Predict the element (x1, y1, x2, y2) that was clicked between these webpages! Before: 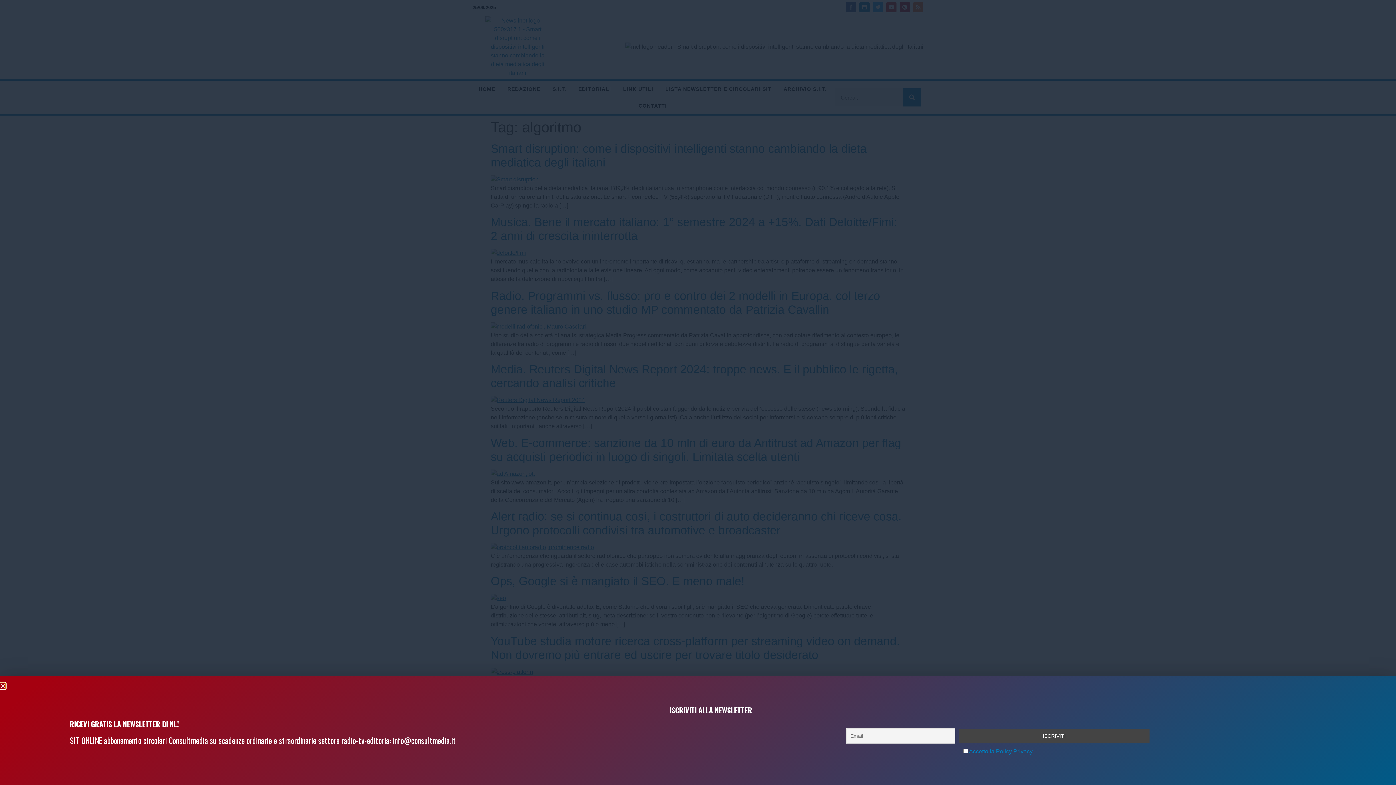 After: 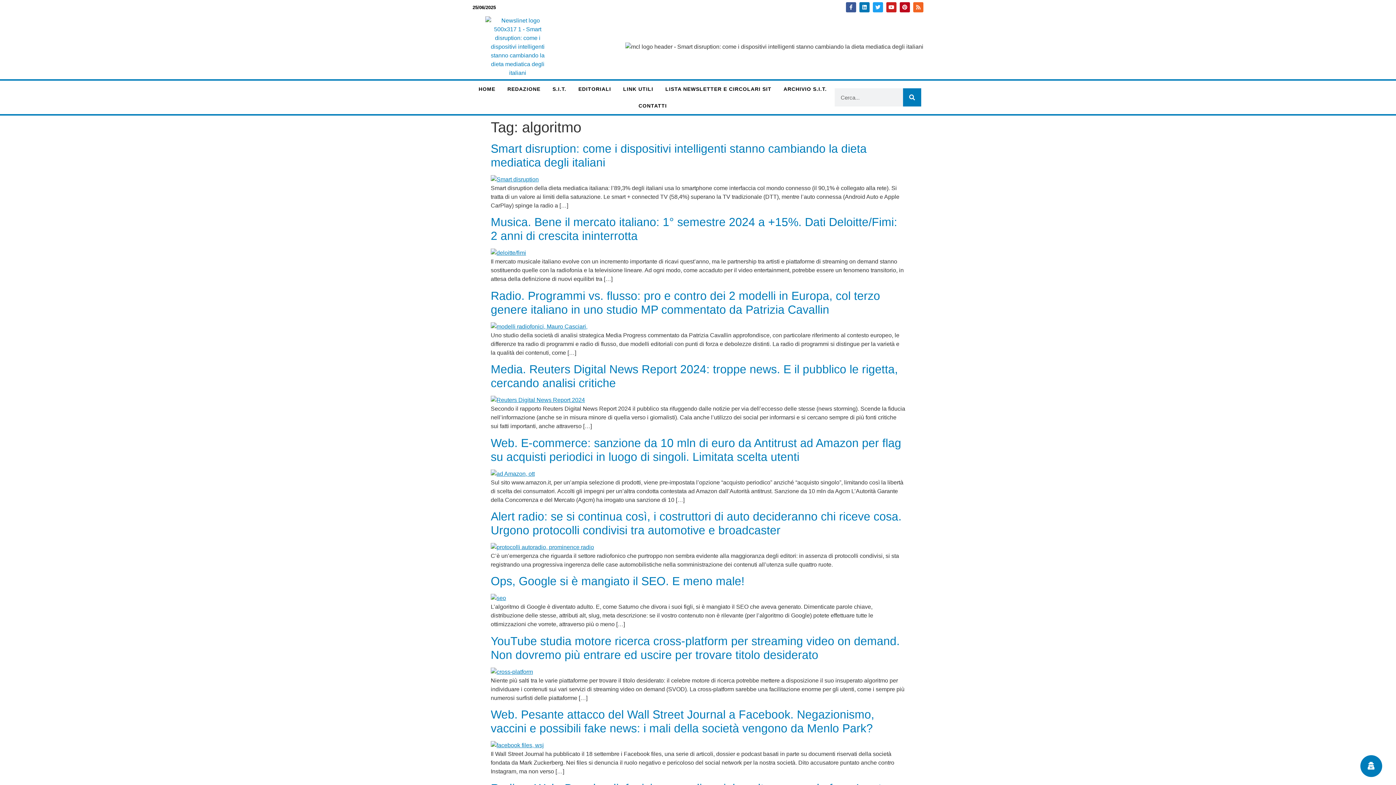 Action: label: Close bbox: (0, 683, 5, 689)